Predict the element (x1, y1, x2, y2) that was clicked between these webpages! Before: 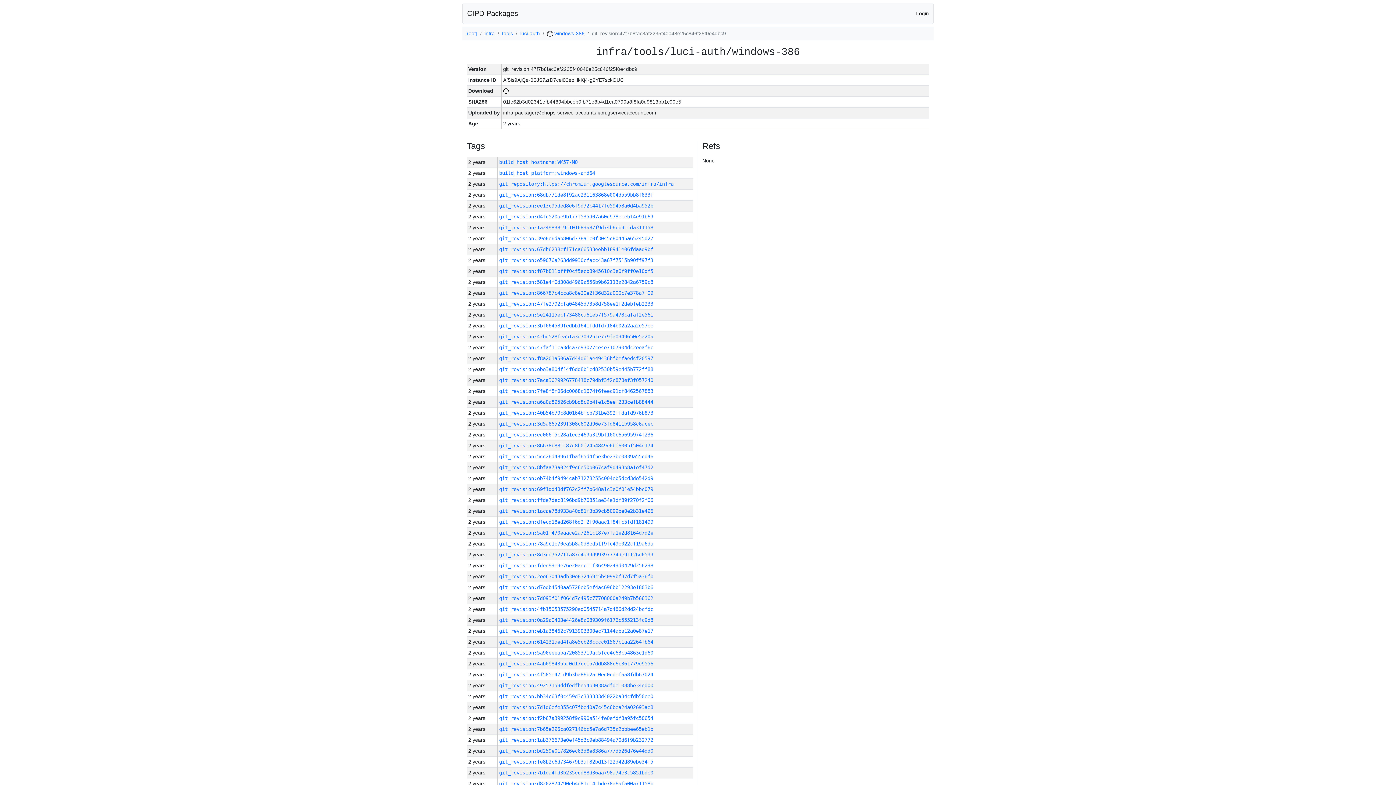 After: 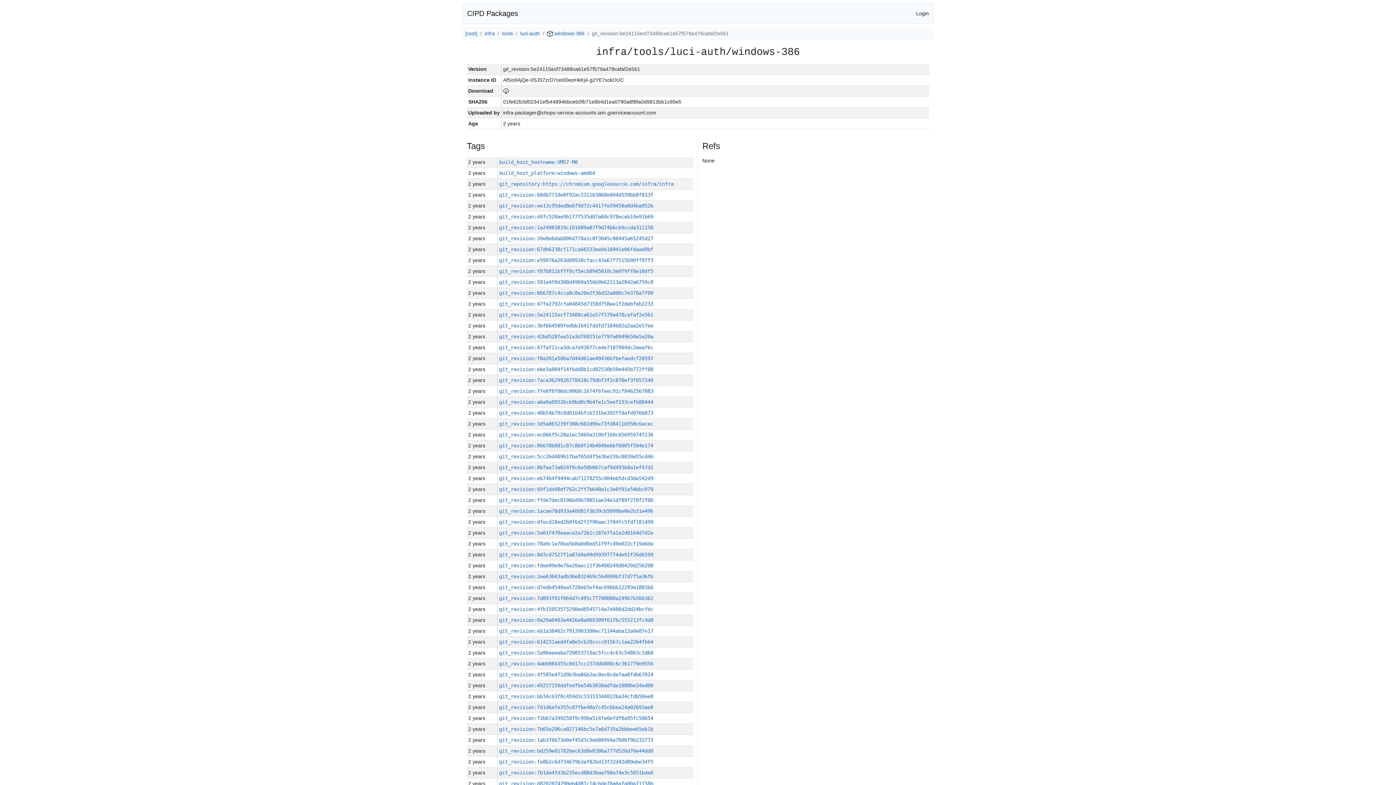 Action: bbox: (499, 312, 653, 317) label: git_revision:5e24115ecf73488ca61e57f579a478cafaf2e561